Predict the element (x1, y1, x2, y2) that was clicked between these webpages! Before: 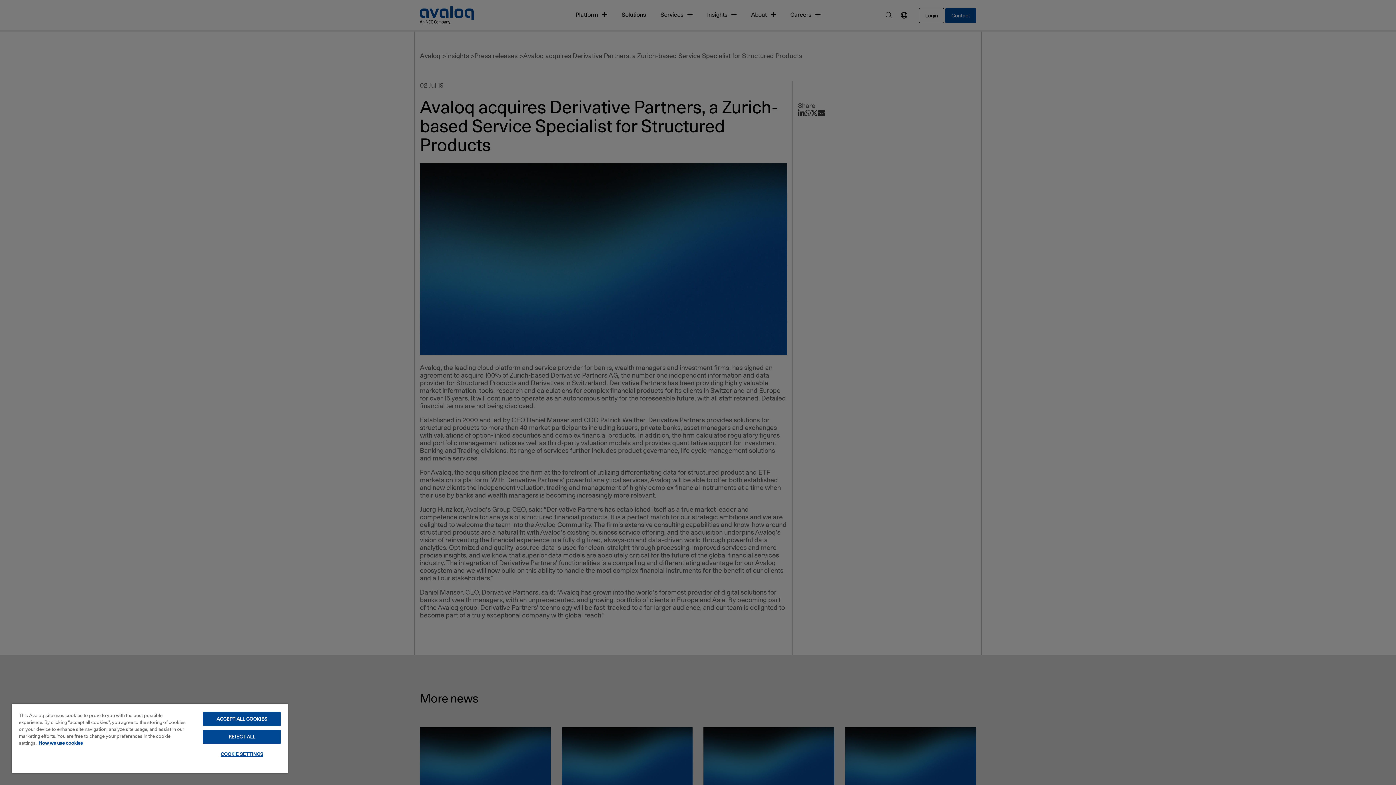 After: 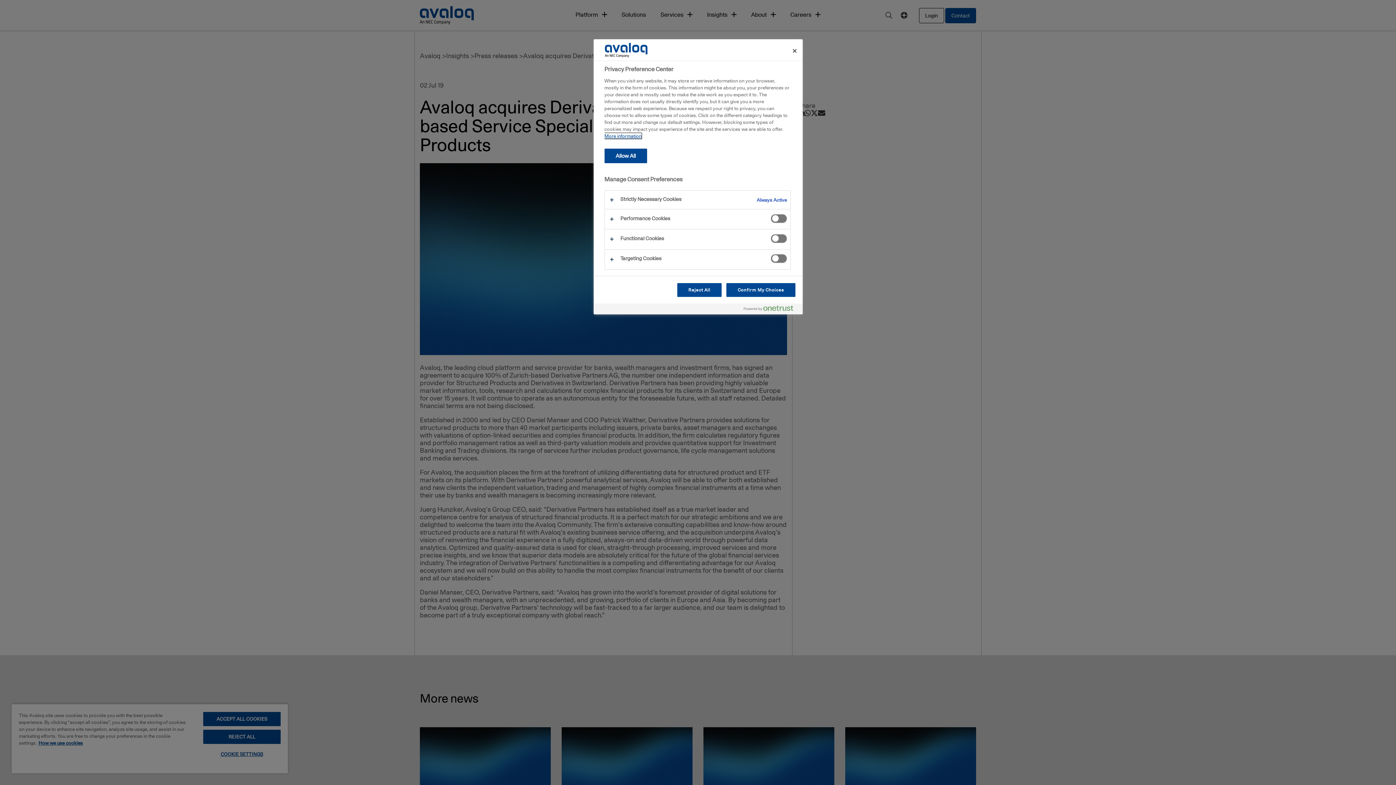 Action: bbox: (203, 748, 280, 761) label: COOKIE SETTINGS